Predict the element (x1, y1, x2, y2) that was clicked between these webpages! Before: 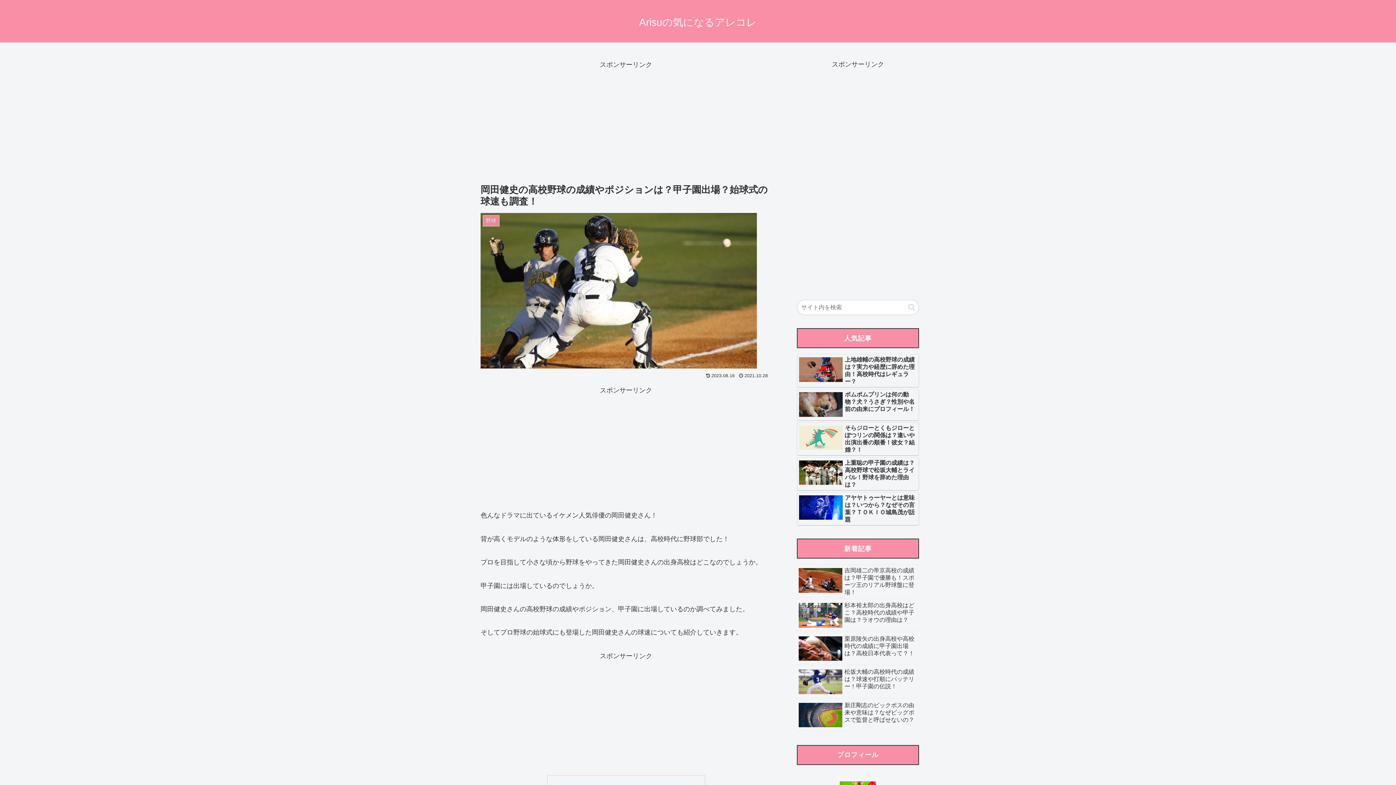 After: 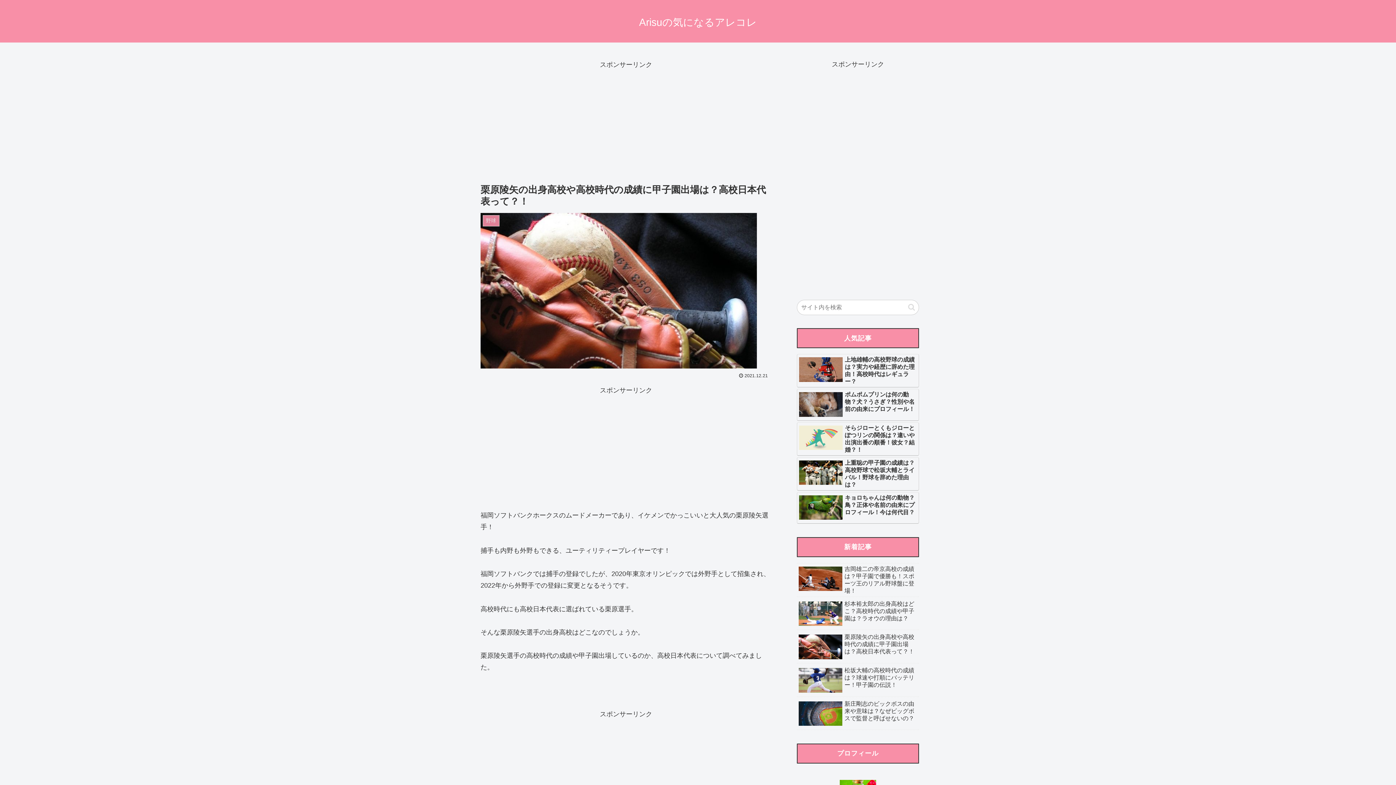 Action: label: 栗原陵矢の出身高校や高校時代の成績に甲子園出場は？高校日本代表って？！ bbox: (797, 633, 919, 665)